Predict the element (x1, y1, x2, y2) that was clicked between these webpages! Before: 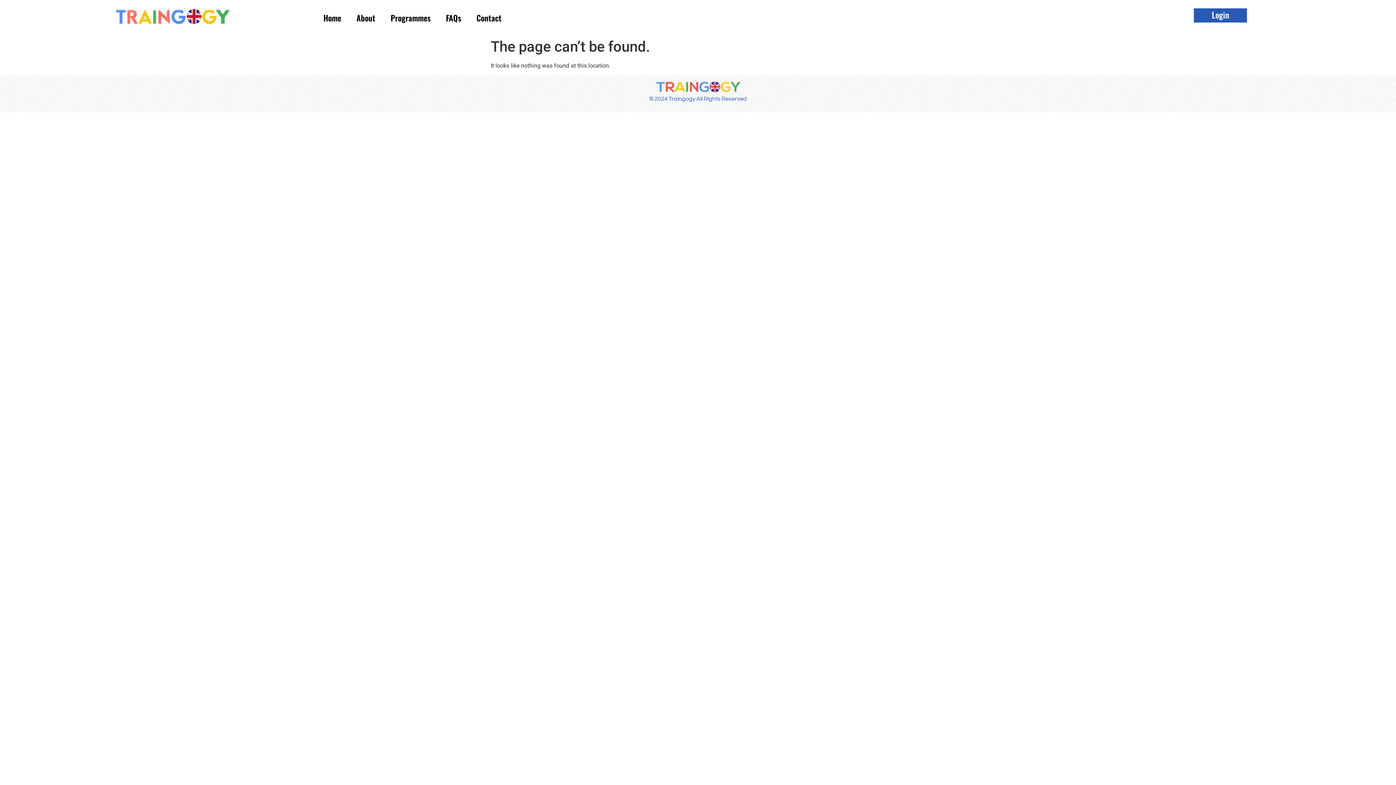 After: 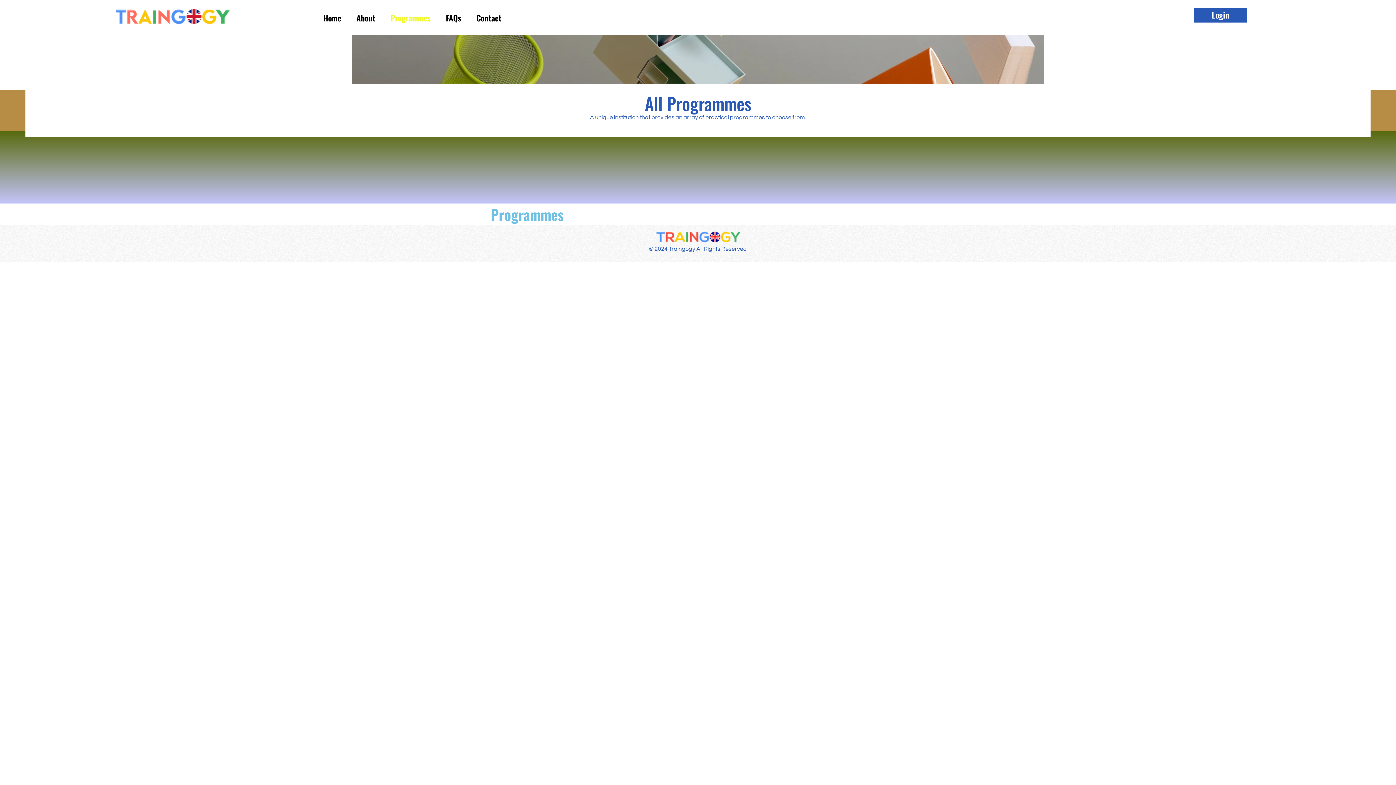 Action: label: Programmes bbox: (383, 3, 438, 32)